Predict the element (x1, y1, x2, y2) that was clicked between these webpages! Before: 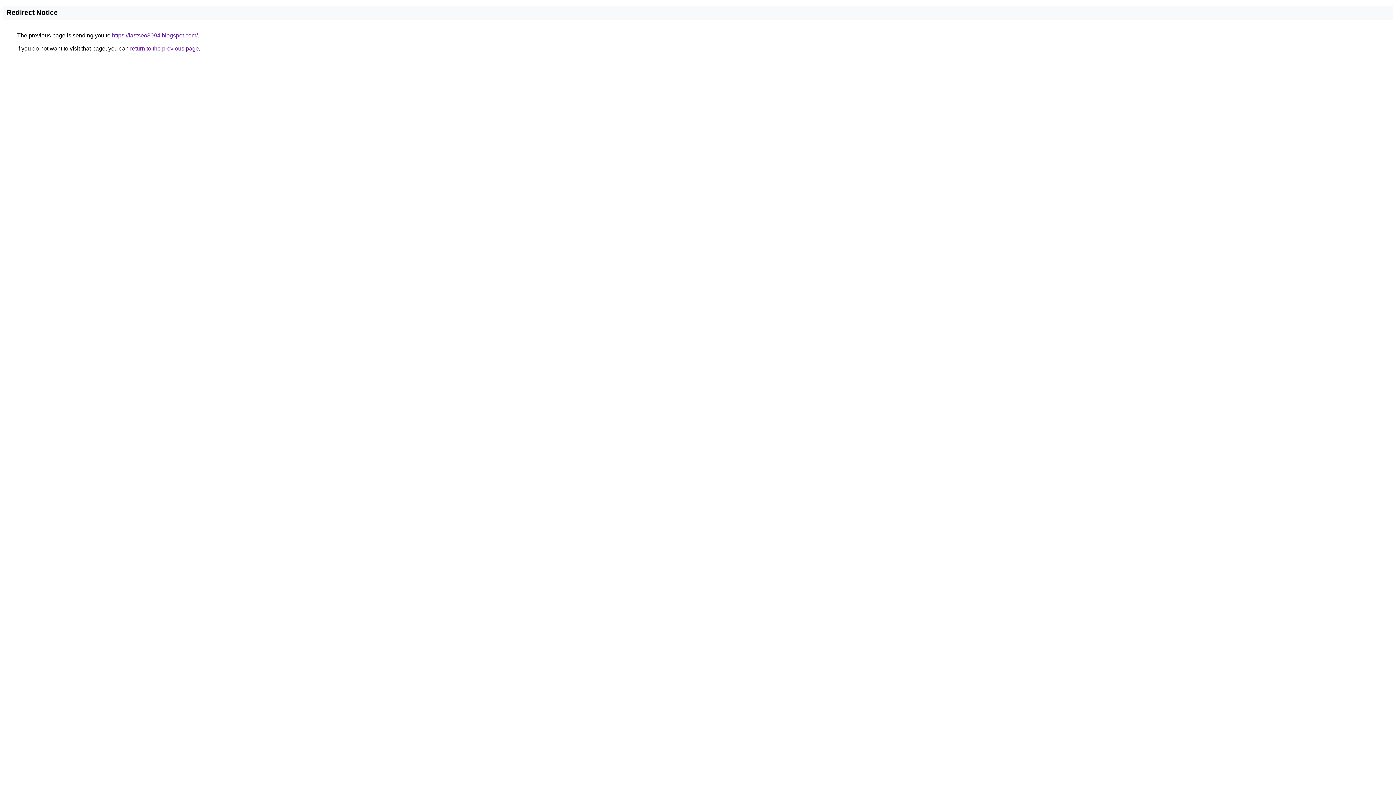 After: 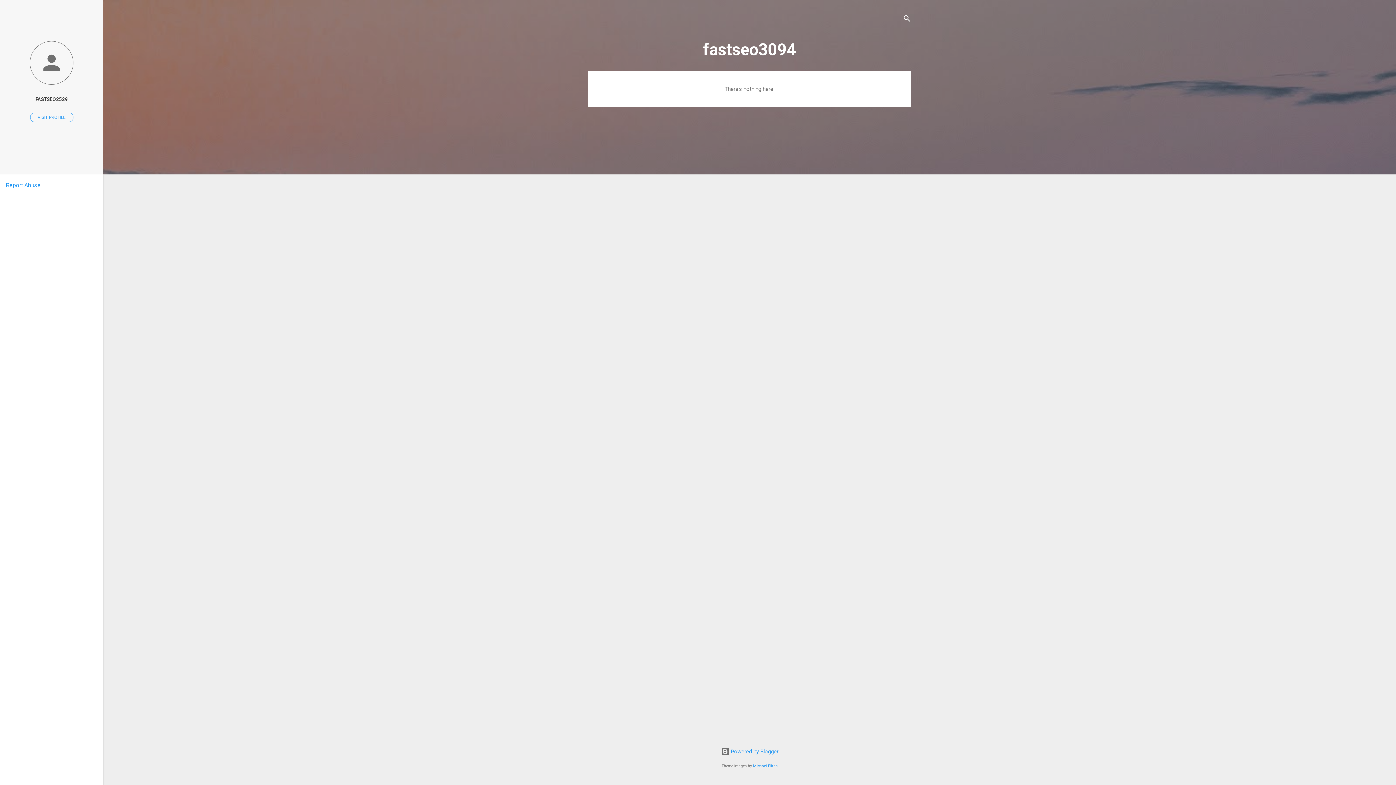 Action: label: https://fastseo3094.blogspot.com/ bbox: (112, 32, 197, 38)